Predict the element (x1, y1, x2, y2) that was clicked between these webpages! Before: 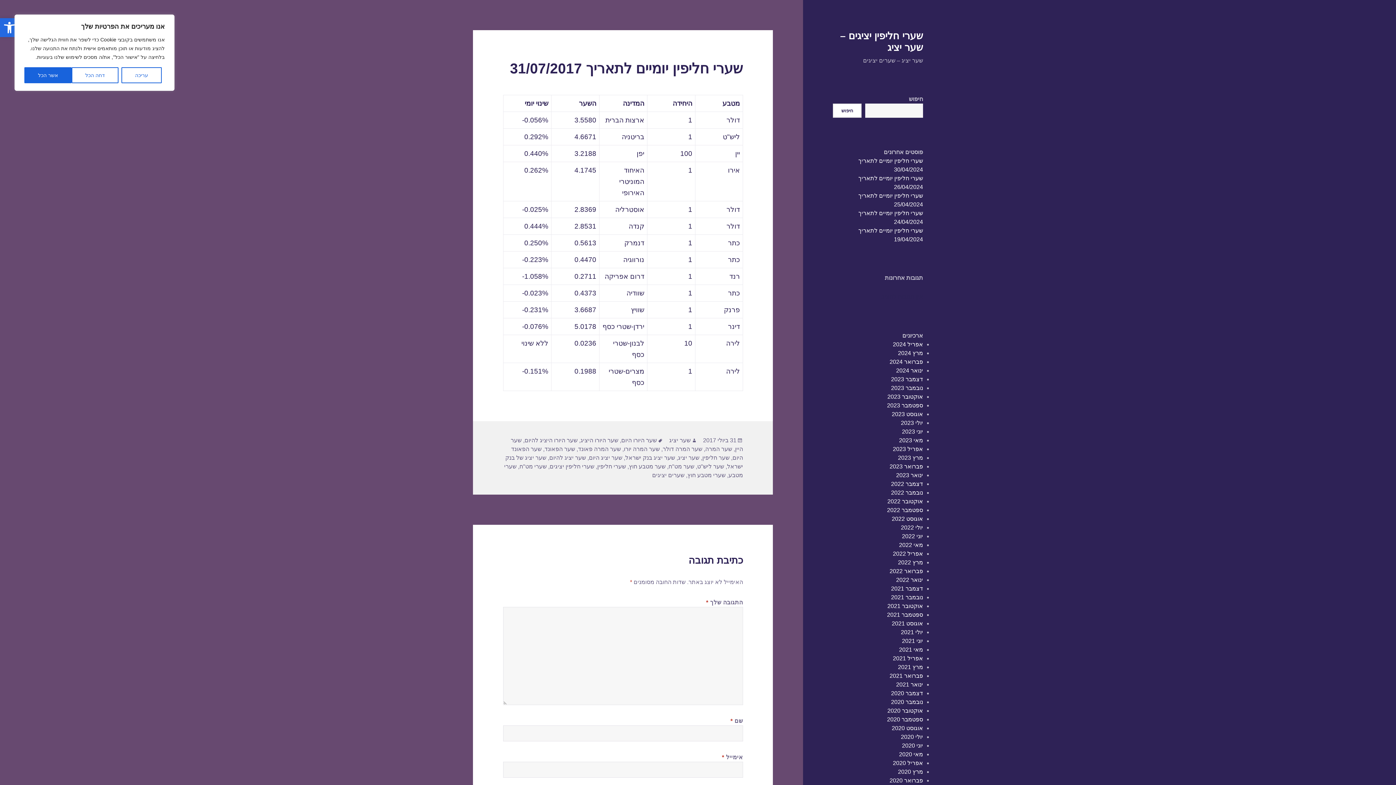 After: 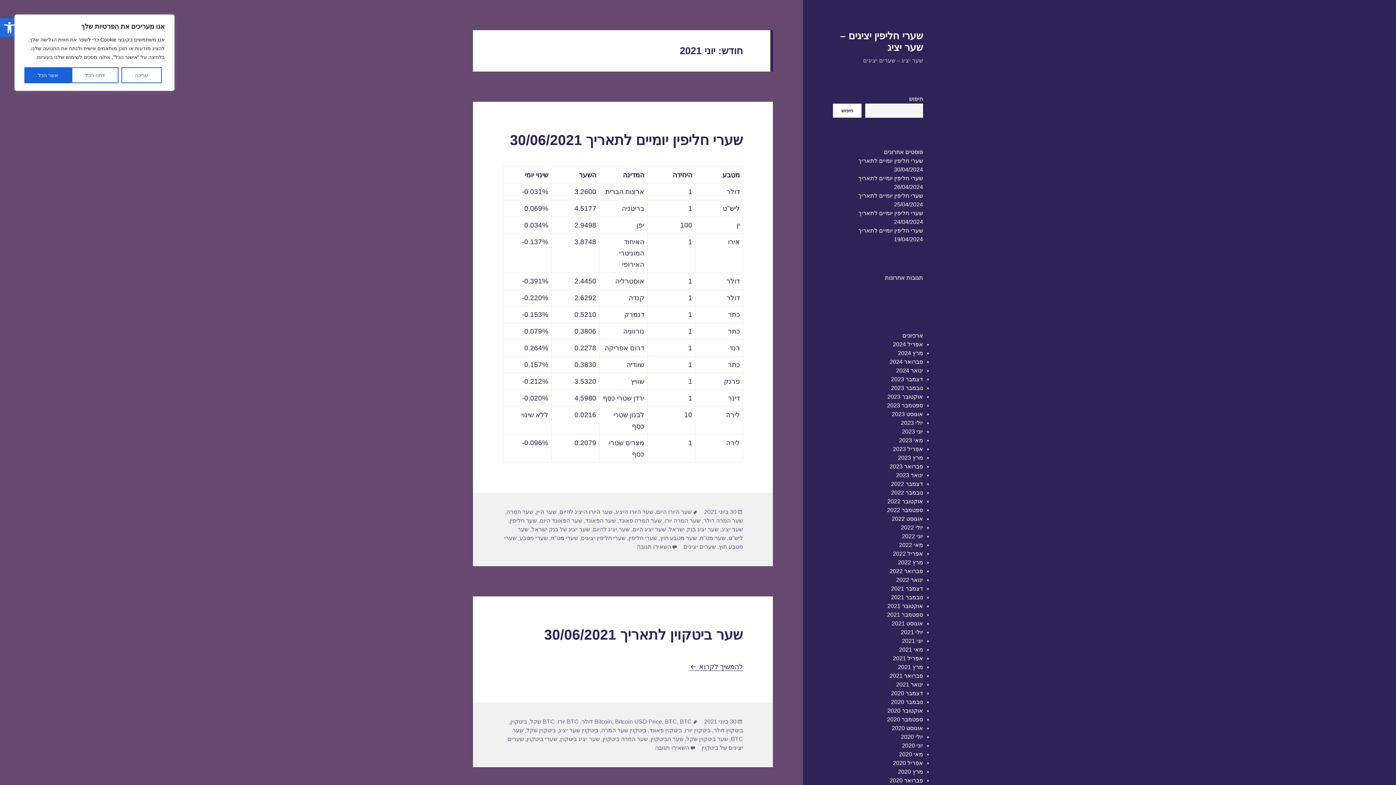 Action: label: יוני 2021 bbox: (902, 638, 923, 644)